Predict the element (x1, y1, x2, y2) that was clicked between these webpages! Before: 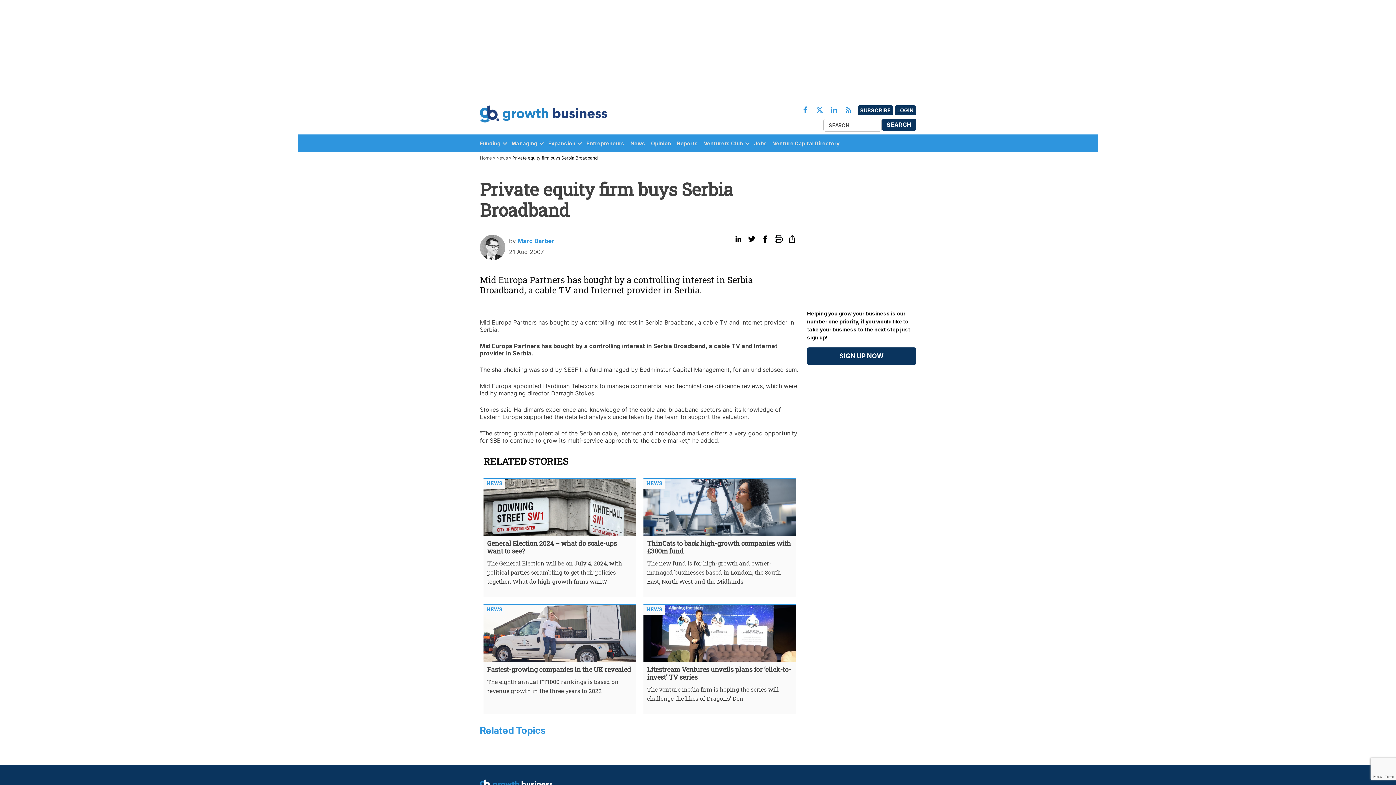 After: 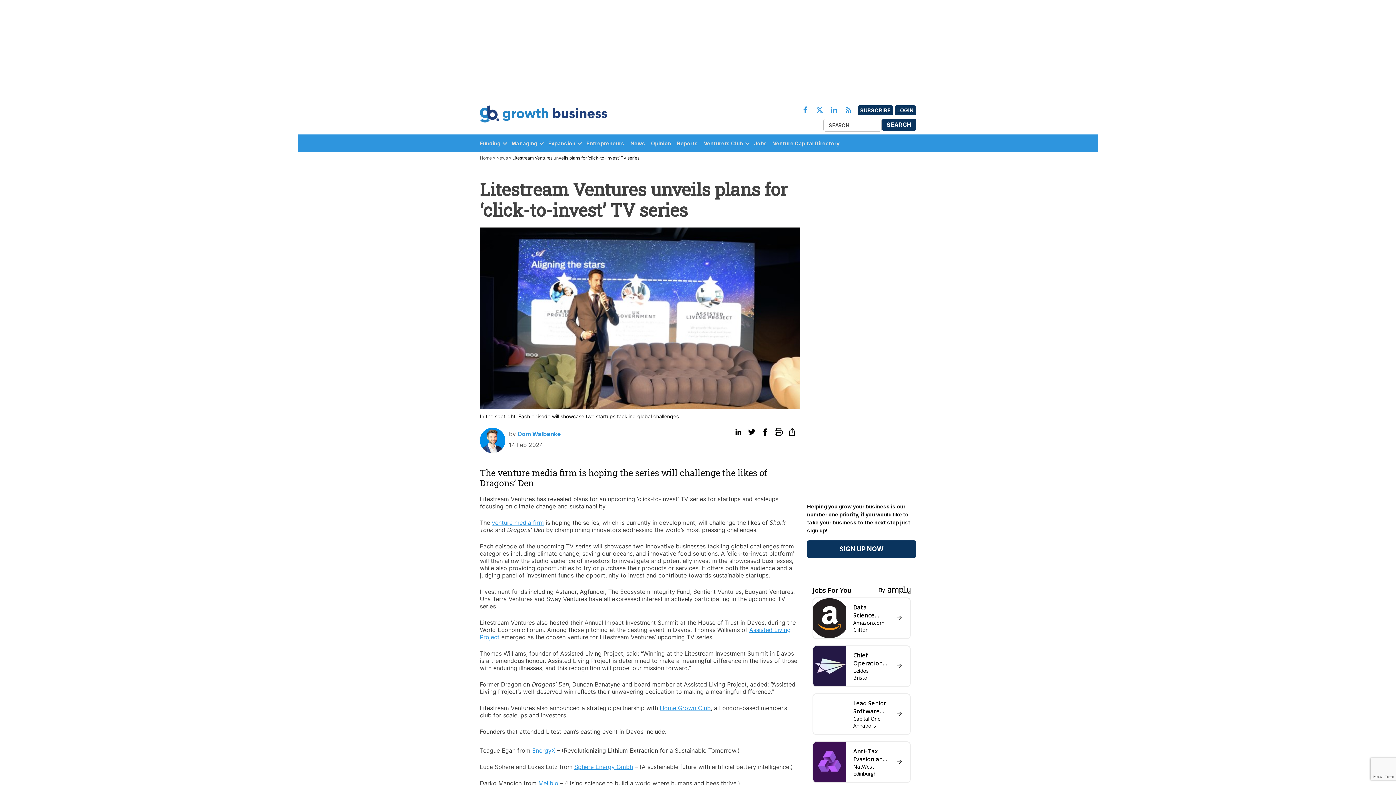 Action: label: Litestream Ventures unveils plans for ‘click-to-invest’ TV series   bbox: (643, 662, 796, 681)